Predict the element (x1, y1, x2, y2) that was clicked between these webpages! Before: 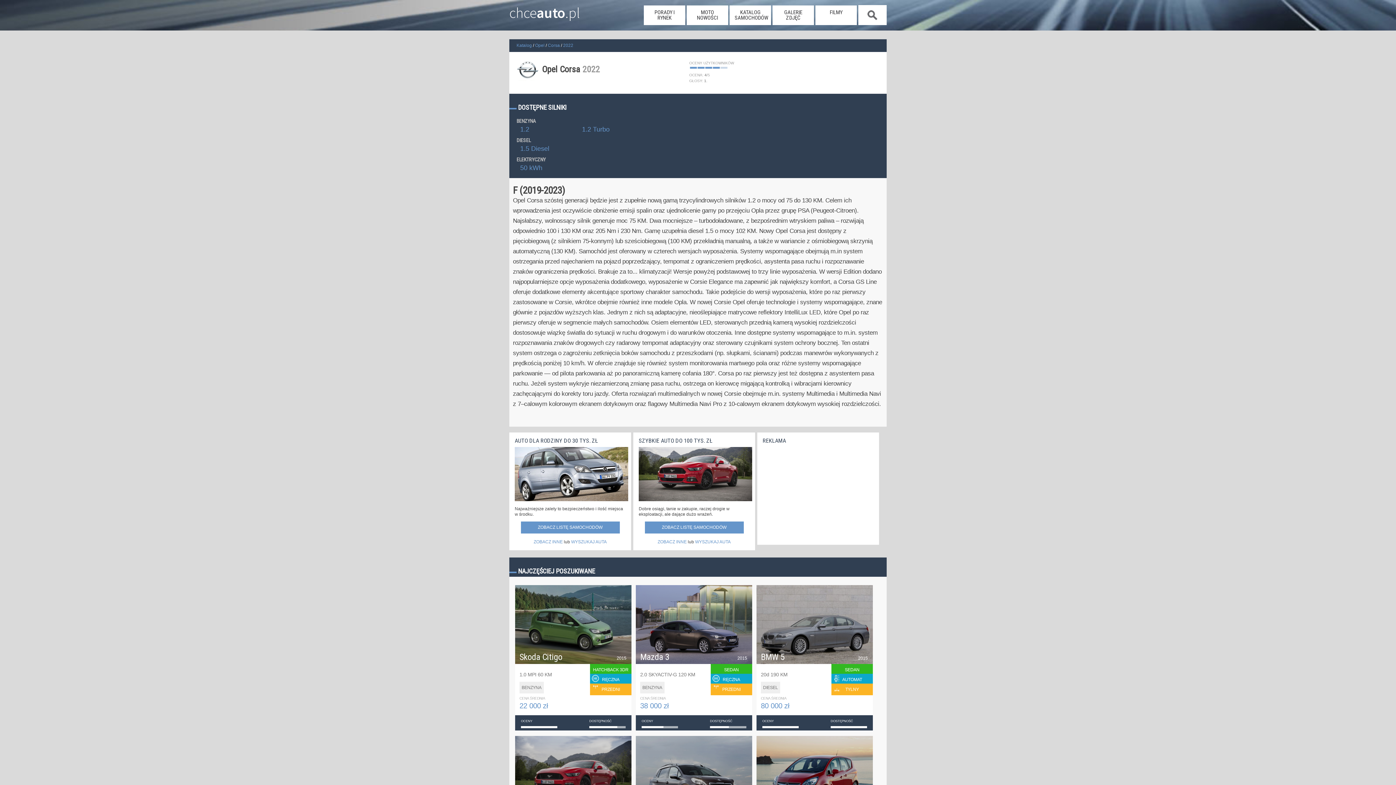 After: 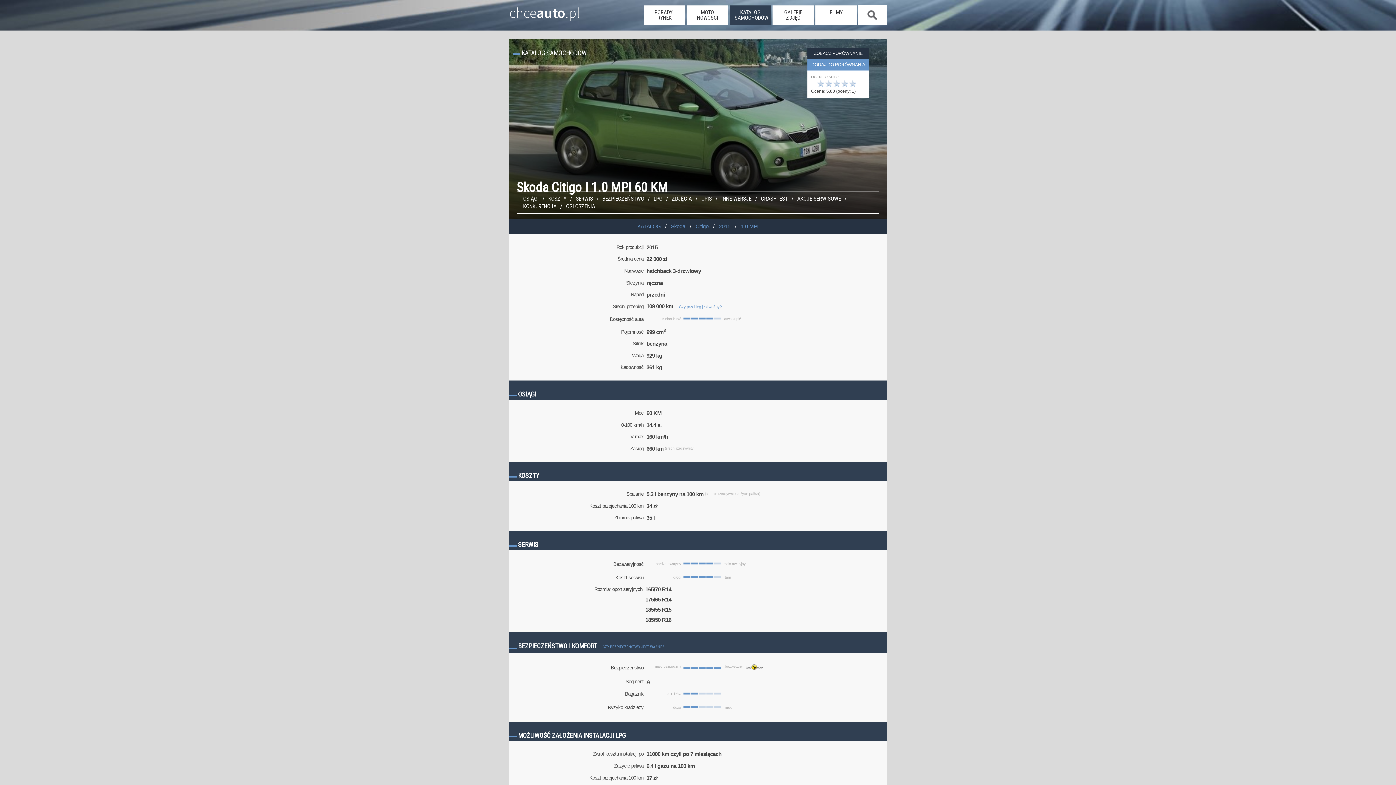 Action: bbox: (515, 585, 631, 730) label: Skoda Citigo
1.0 MPI 60 KM
BENZYNA
2015
HATCHBACK 3DR
RĘCZNA
PRZEDNI
CENA ŚREDNIA
22 000 zł
OCENY
DOSTĘPNOŚĆ